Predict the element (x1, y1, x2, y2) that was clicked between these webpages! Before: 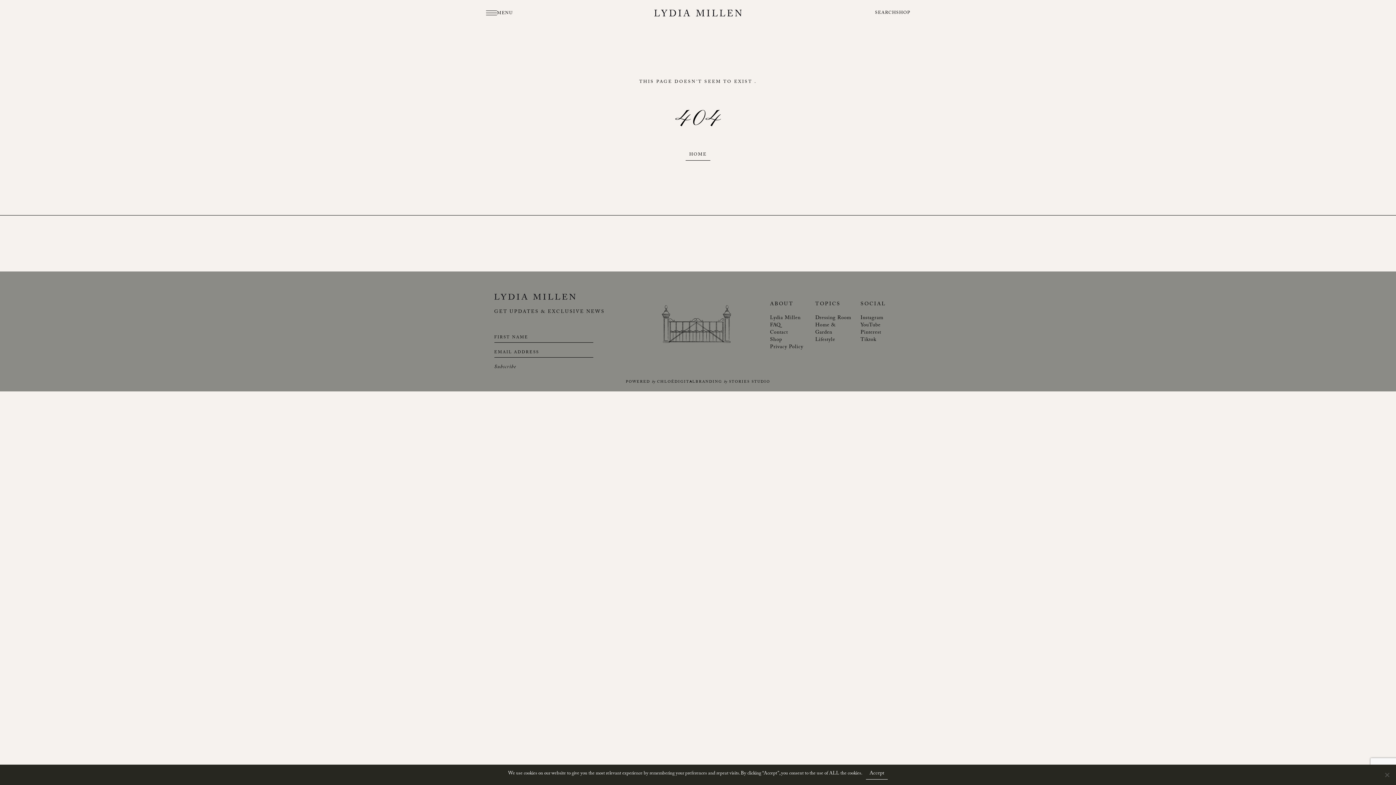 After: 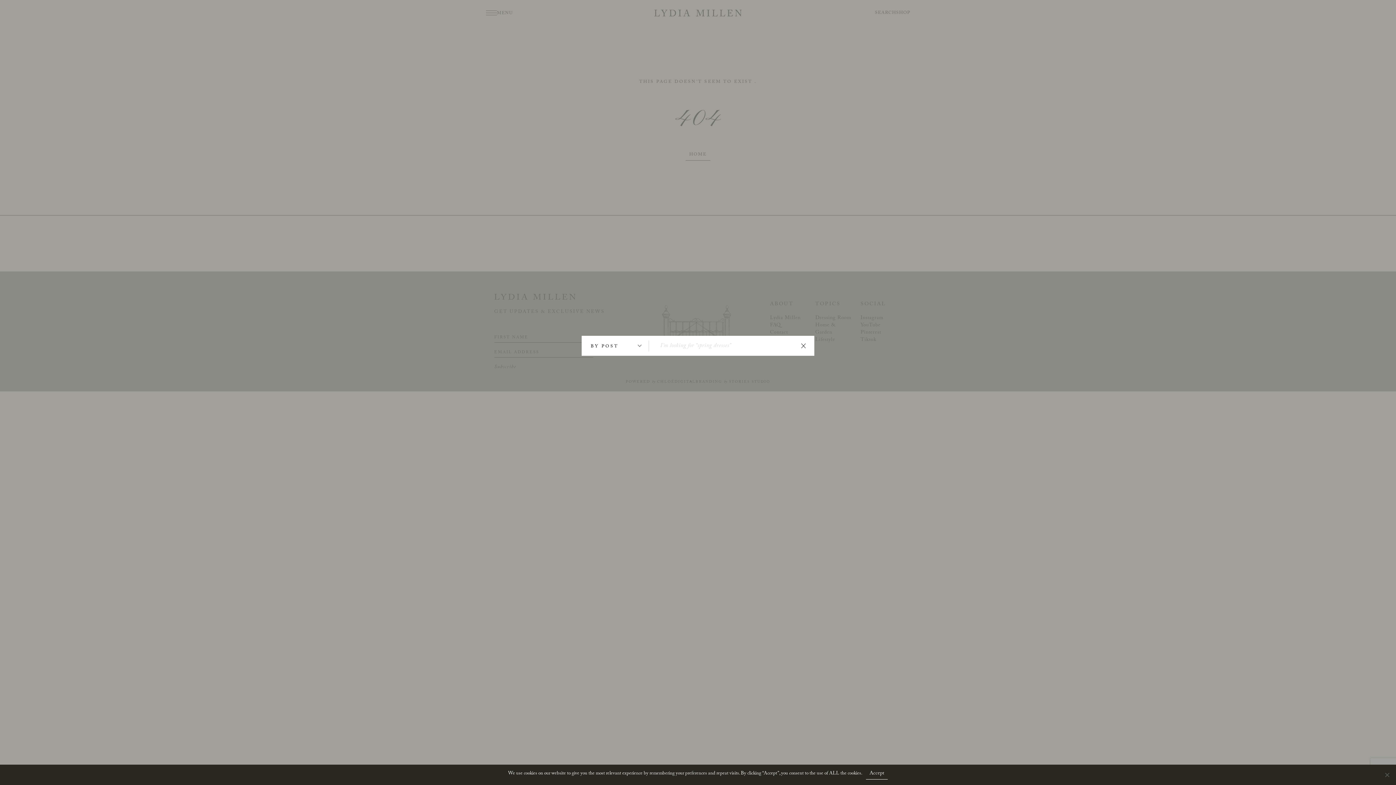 Action: label: SEARCH bbox: (875, 9, 896, 17)